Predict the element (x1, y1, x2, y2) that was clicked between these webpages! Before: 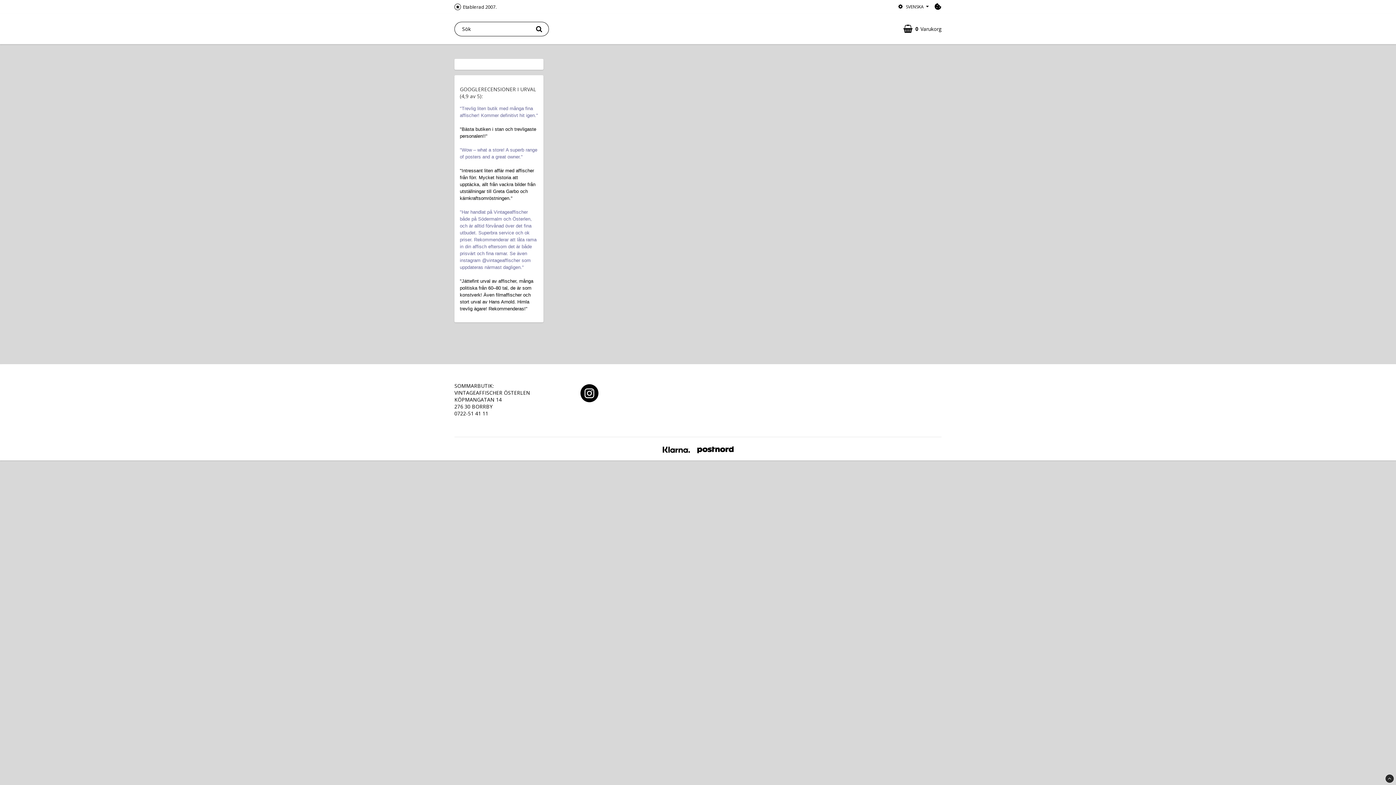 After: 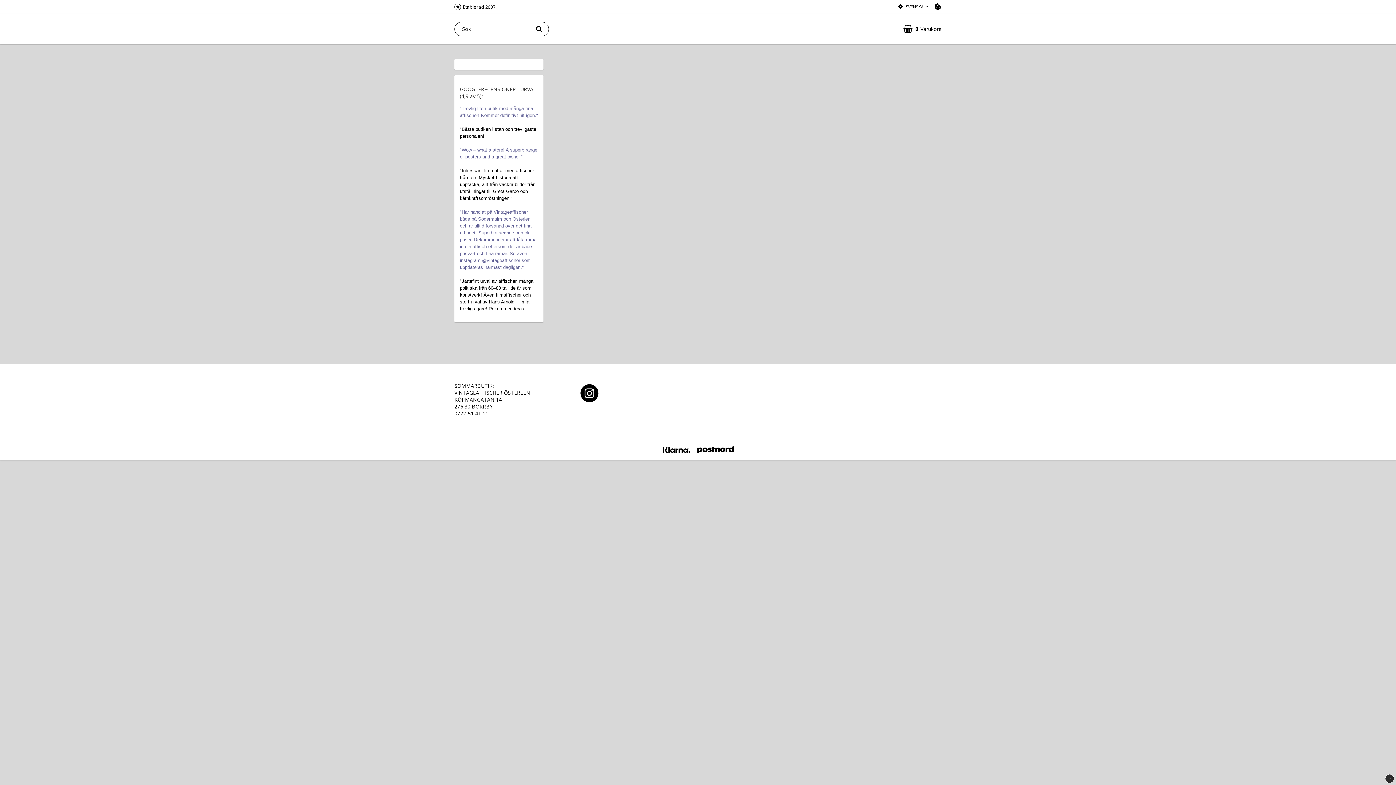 Action: bbox: (579, 388, 603, 395)